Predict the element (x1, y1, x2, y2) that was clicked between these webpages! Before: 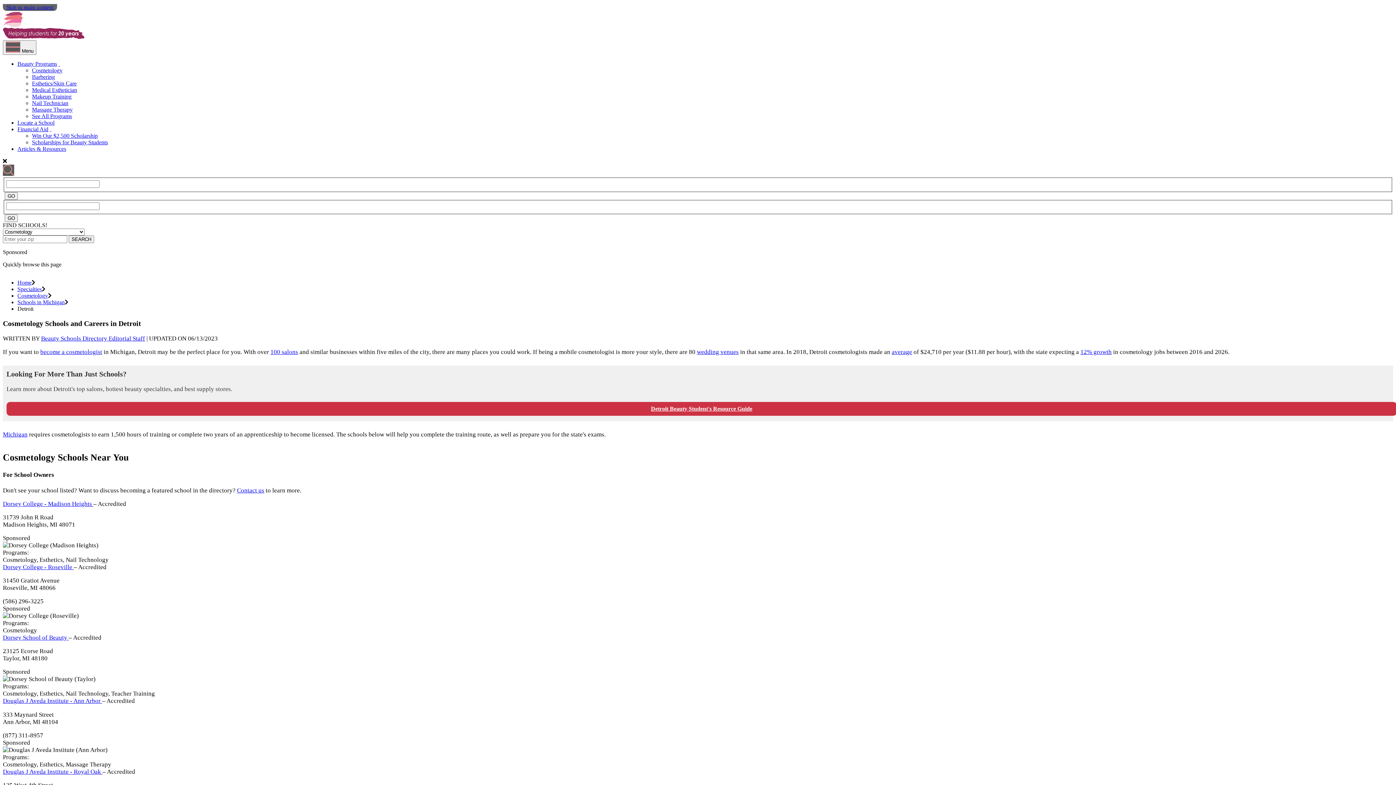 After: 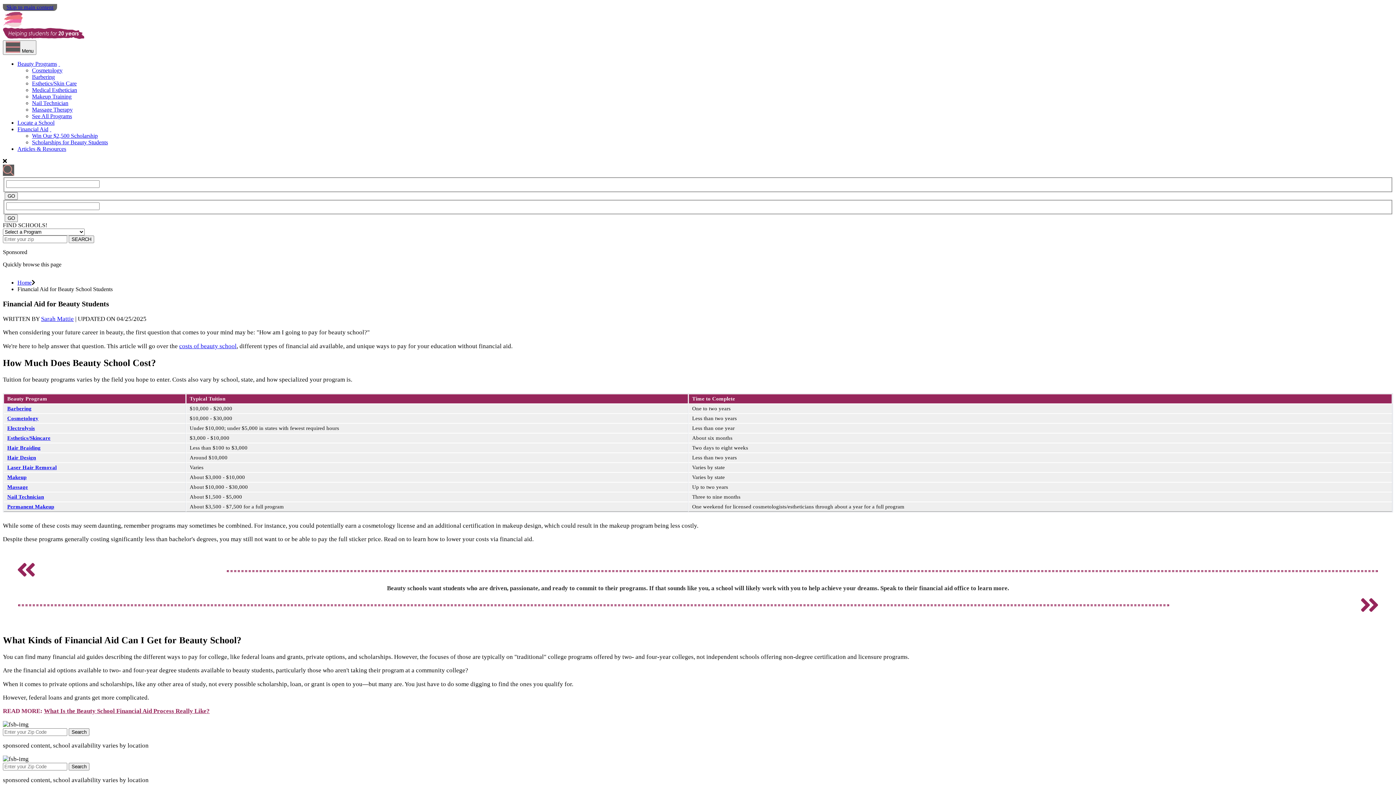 Action: label: Financial Aid bbox: (17, 126, 48, 132)